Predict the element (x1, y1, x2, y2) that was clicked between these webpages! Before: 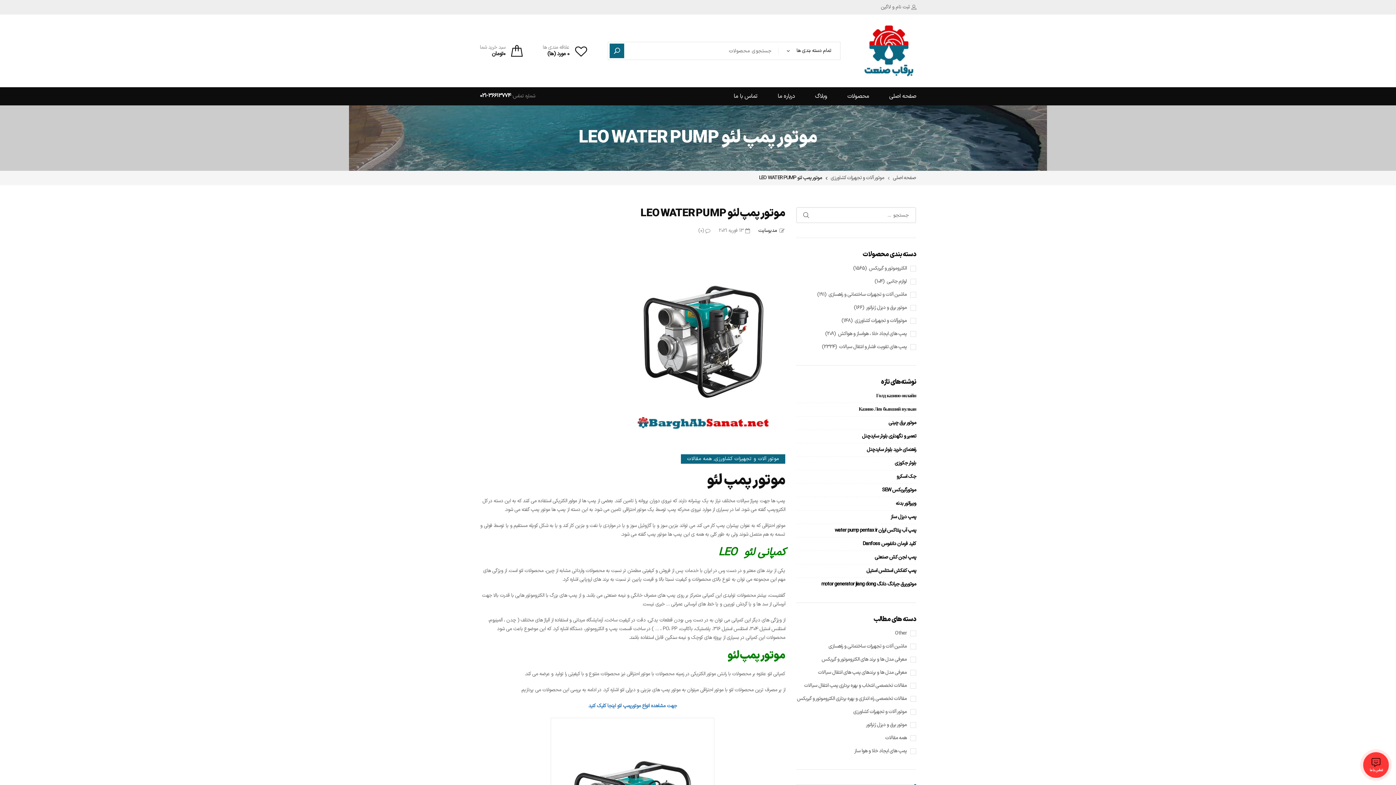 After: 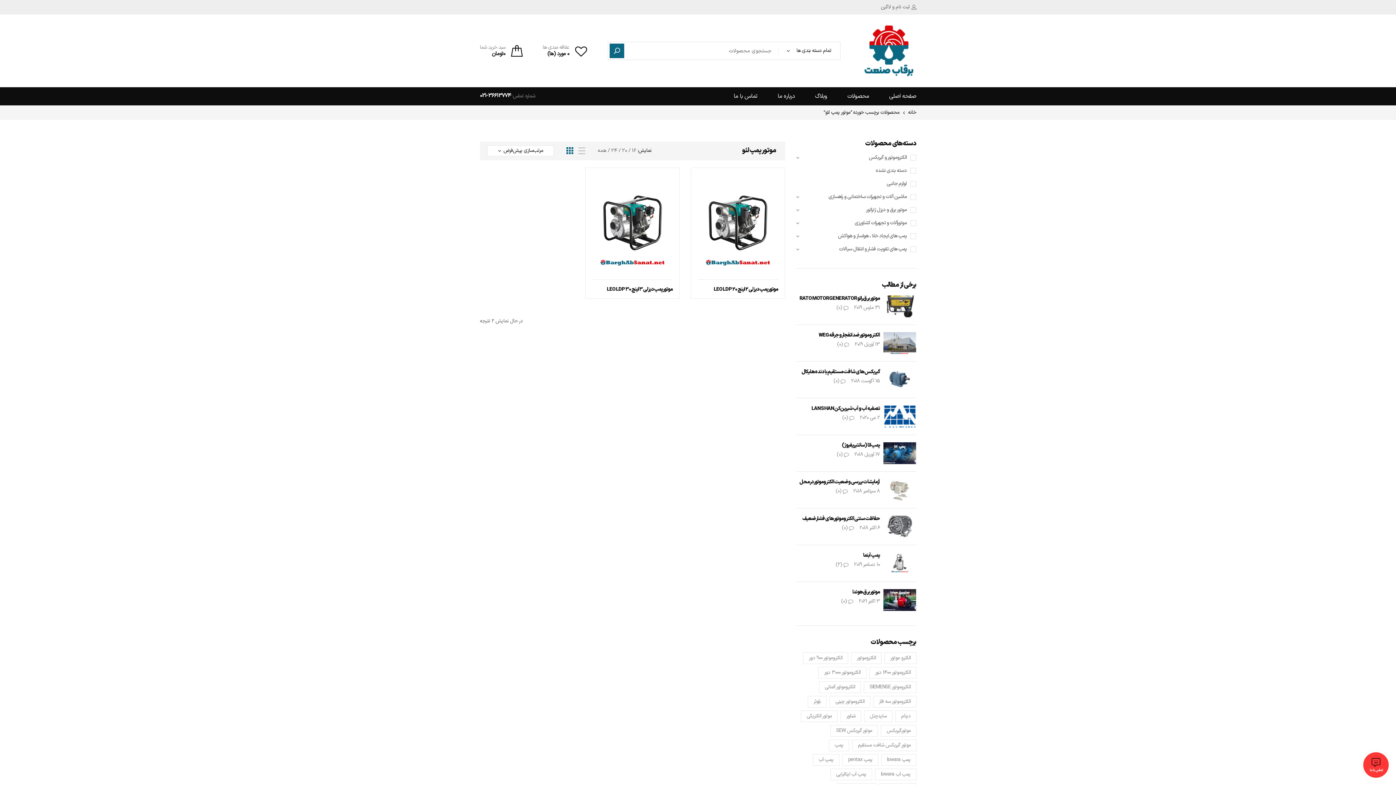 Action: label: جهت مشاهده انواع موتورپمپ لئو اینجا کلیک کنید bbox: (588, 702, 676, 710)